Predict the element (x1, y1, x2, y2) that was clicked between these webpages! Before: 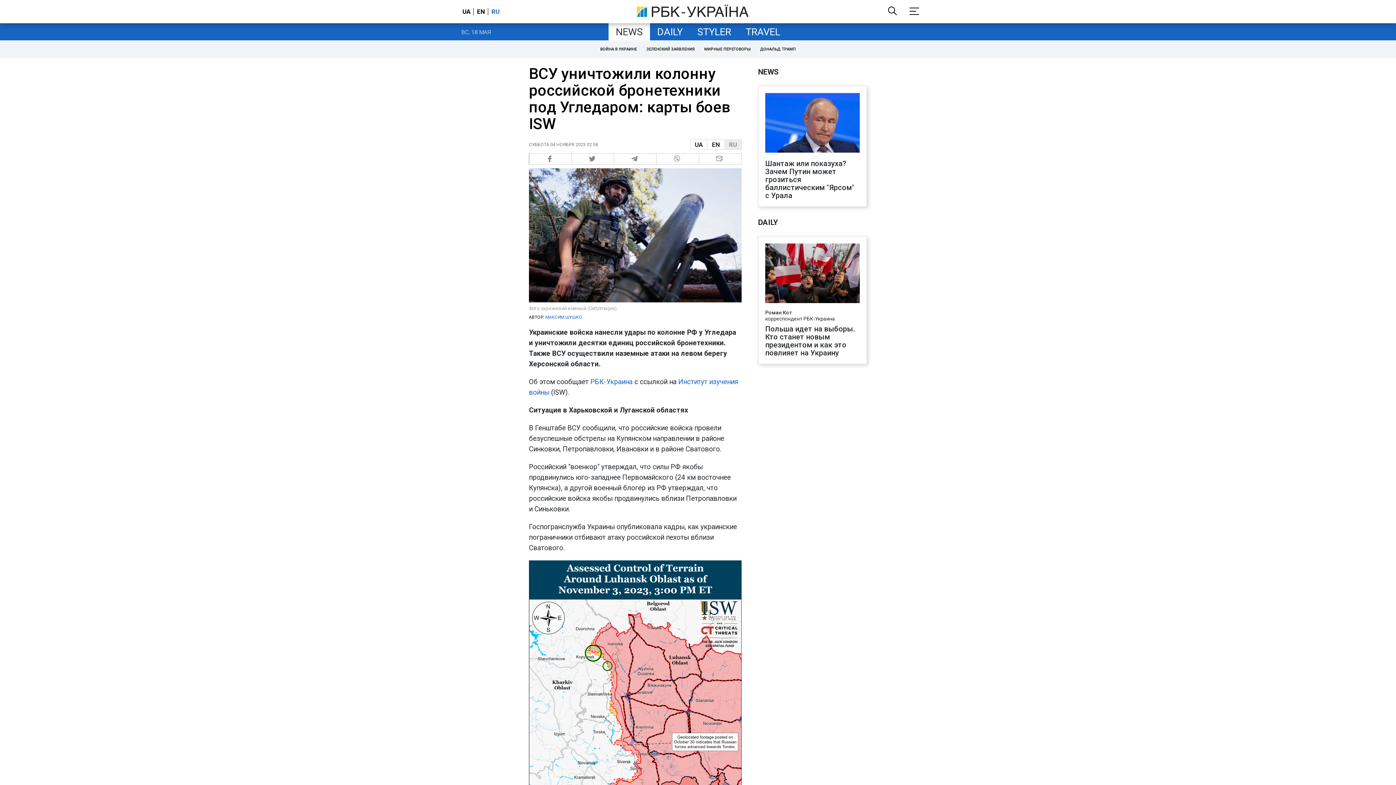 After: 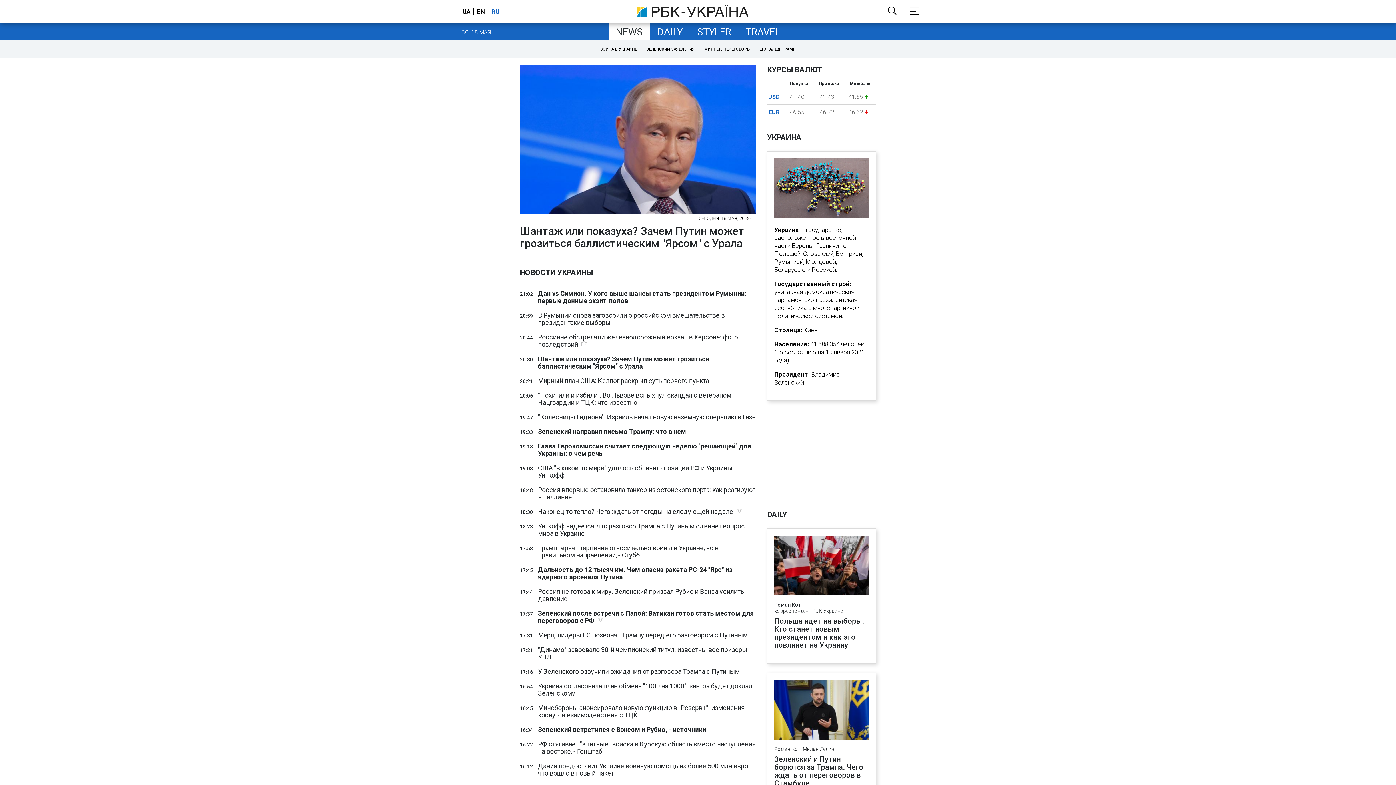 Action: label: NEWS bbox: (758, 65, 778, 78)